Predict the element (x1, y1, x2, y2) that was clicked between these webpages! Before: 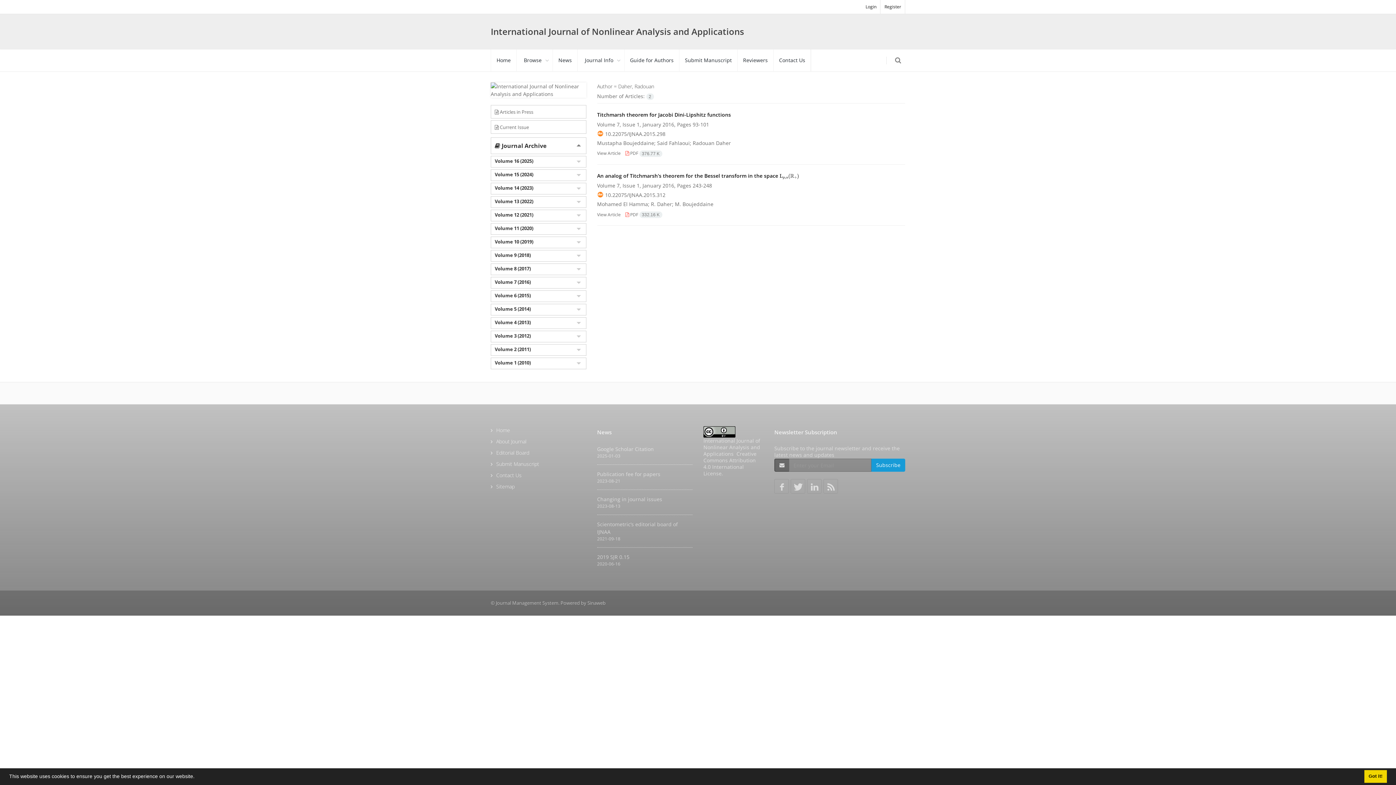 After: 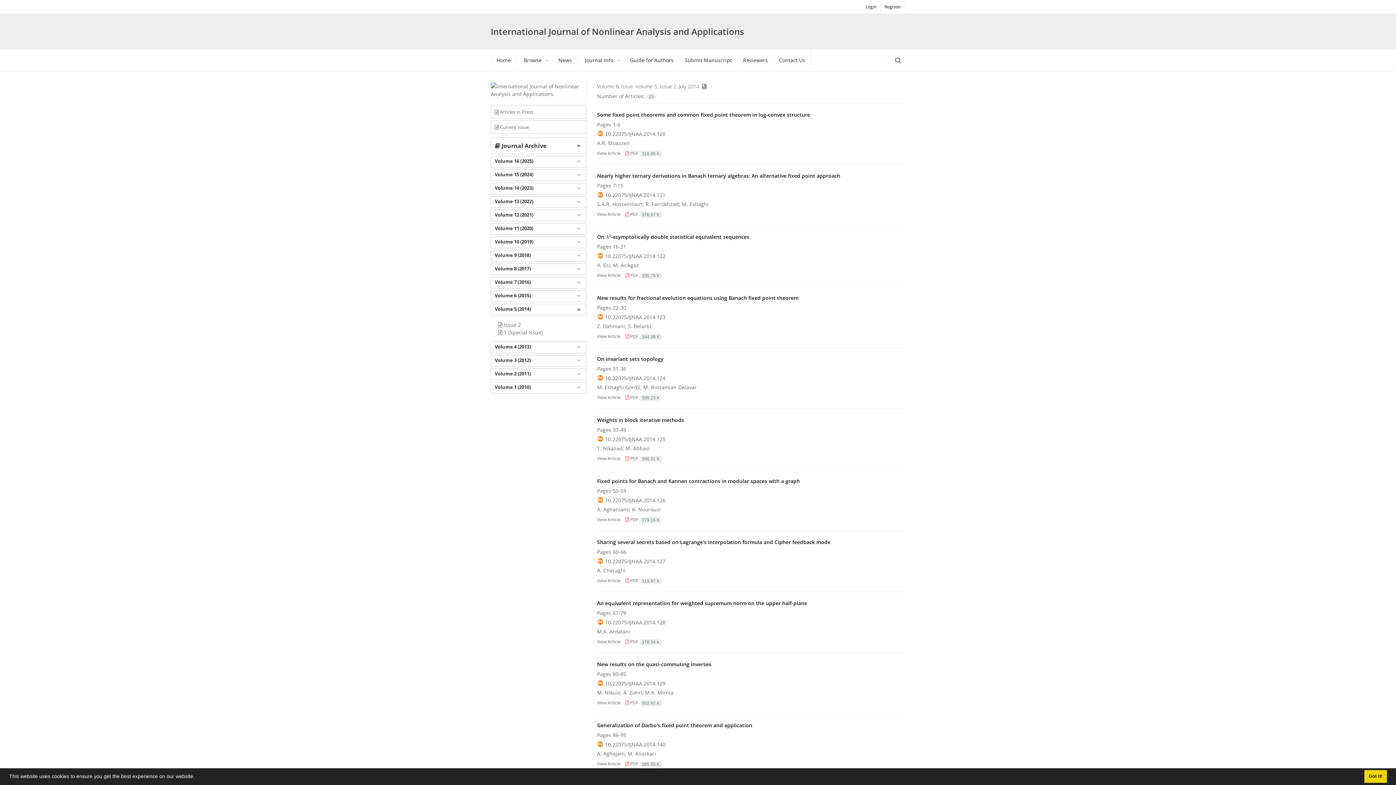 Action: label: Volume 5 (2014) bbox: (494, 305, 530, 312)